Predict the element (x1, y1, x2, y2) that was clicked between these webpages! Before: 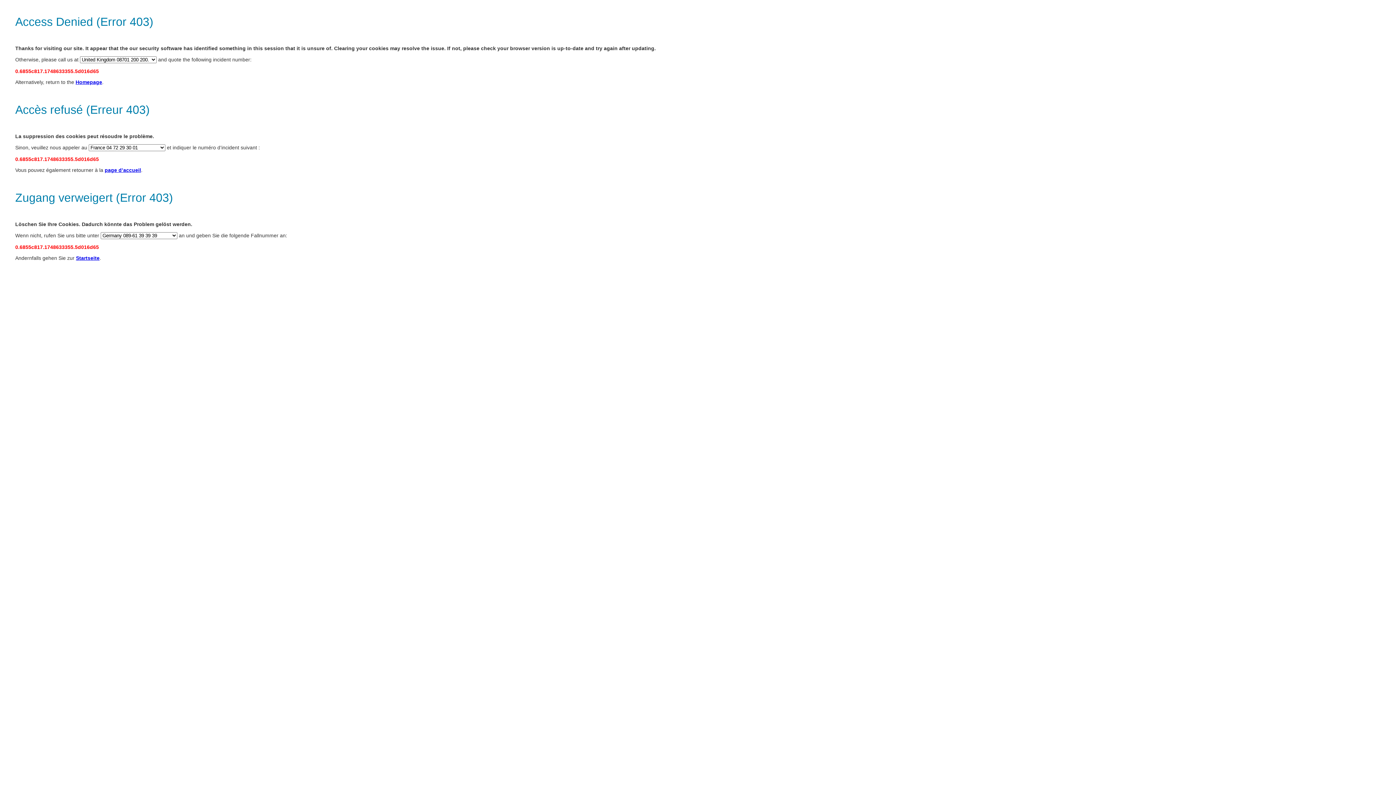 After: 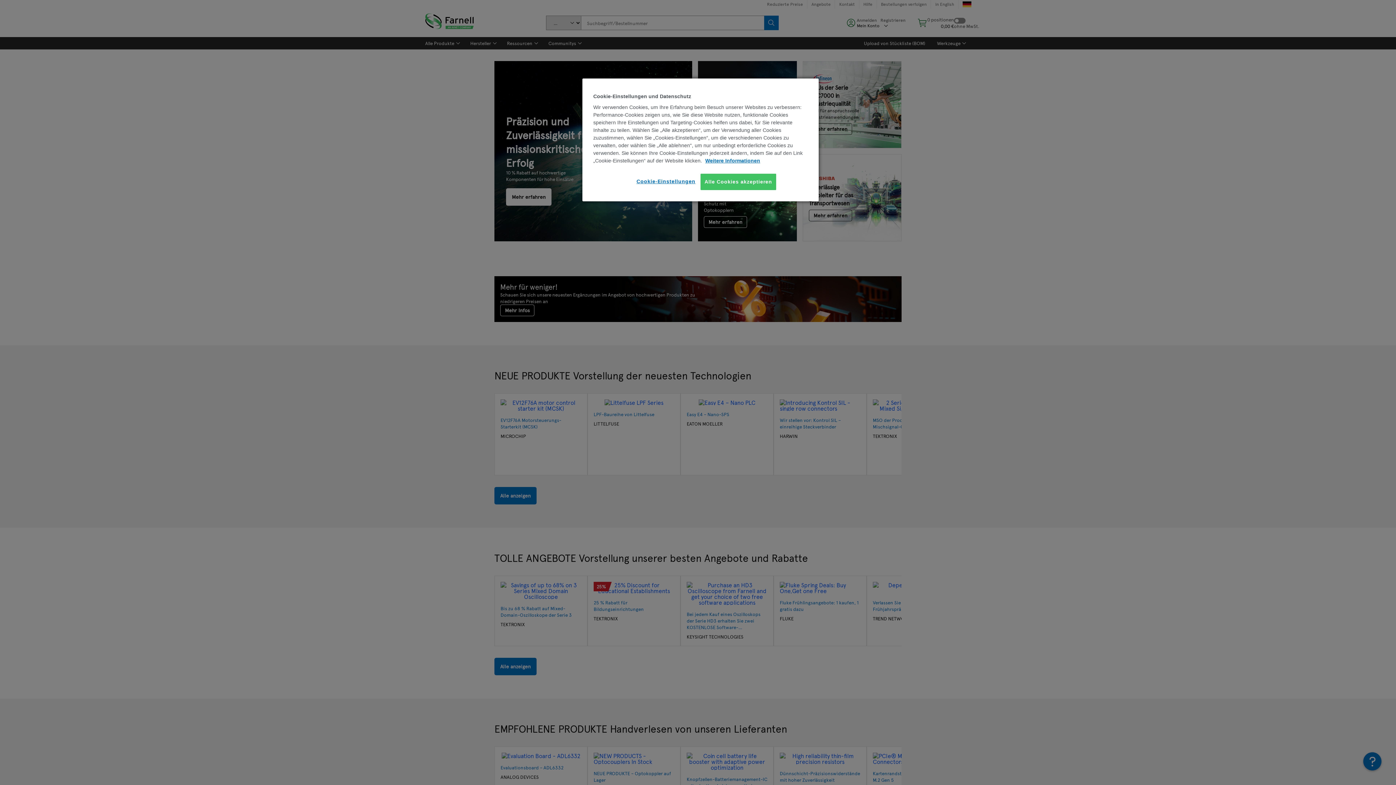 Action: label: Homepage bbox: (75, 79, 102, 85)